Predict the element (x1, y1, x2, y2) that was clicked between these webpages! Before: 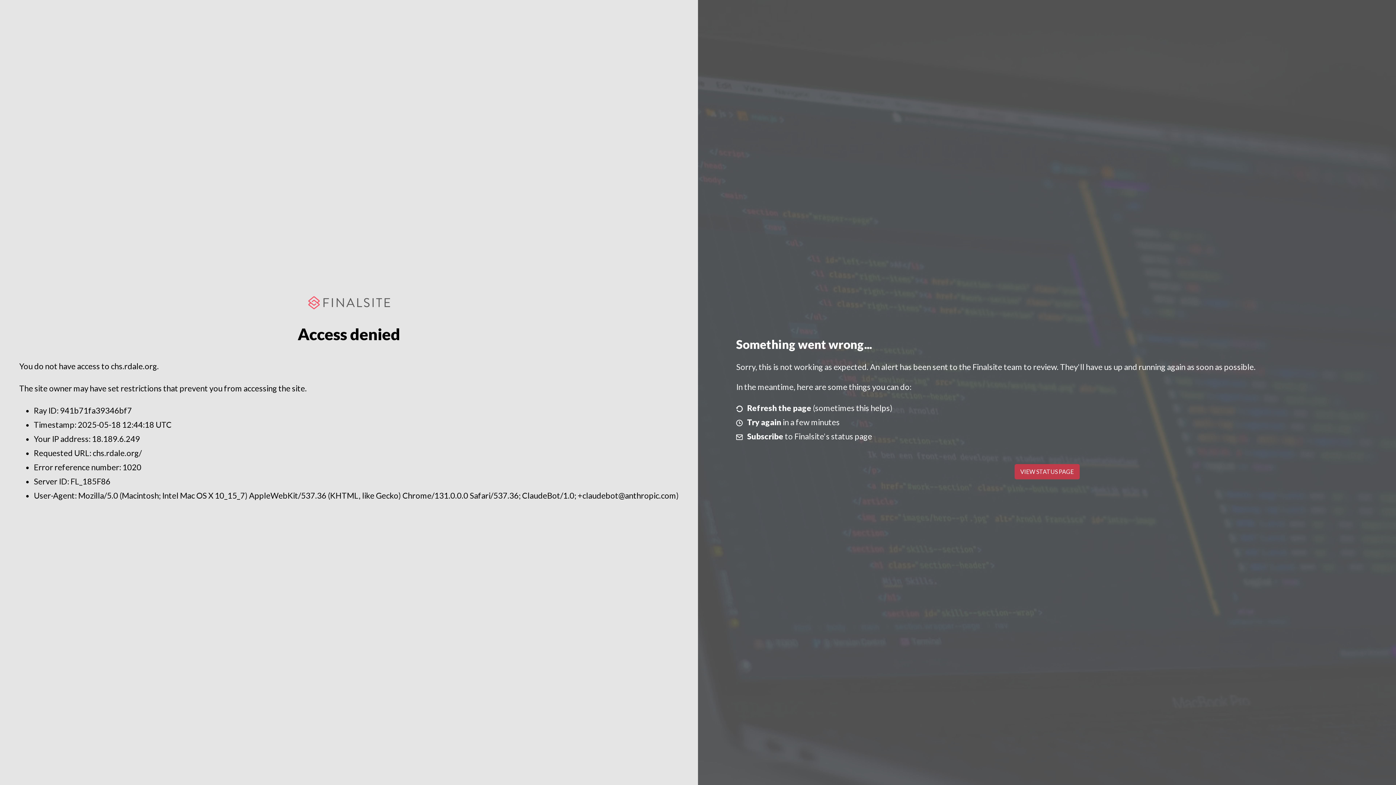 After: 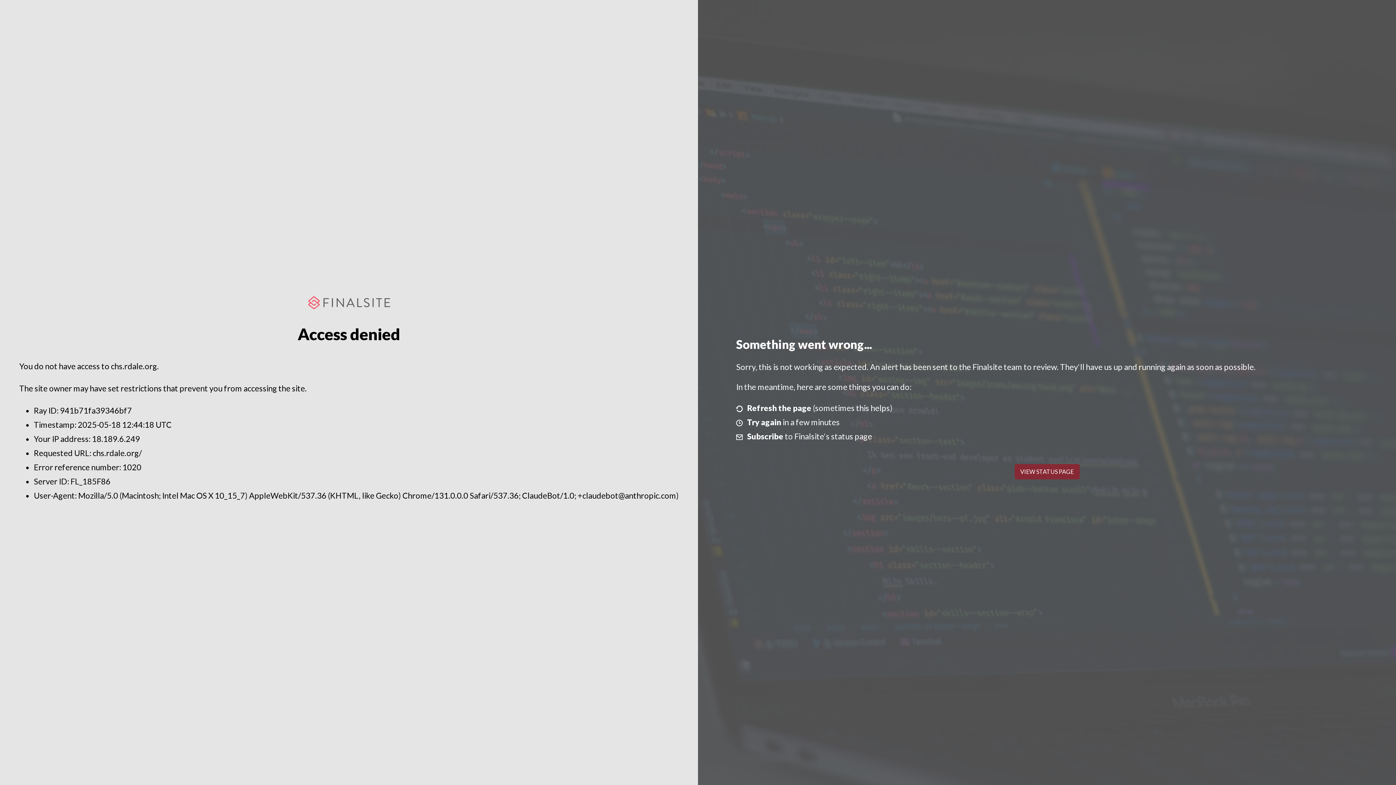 Action: label: VIEW STATUS PAGE bbox: (1014, 464, 1079, 479)